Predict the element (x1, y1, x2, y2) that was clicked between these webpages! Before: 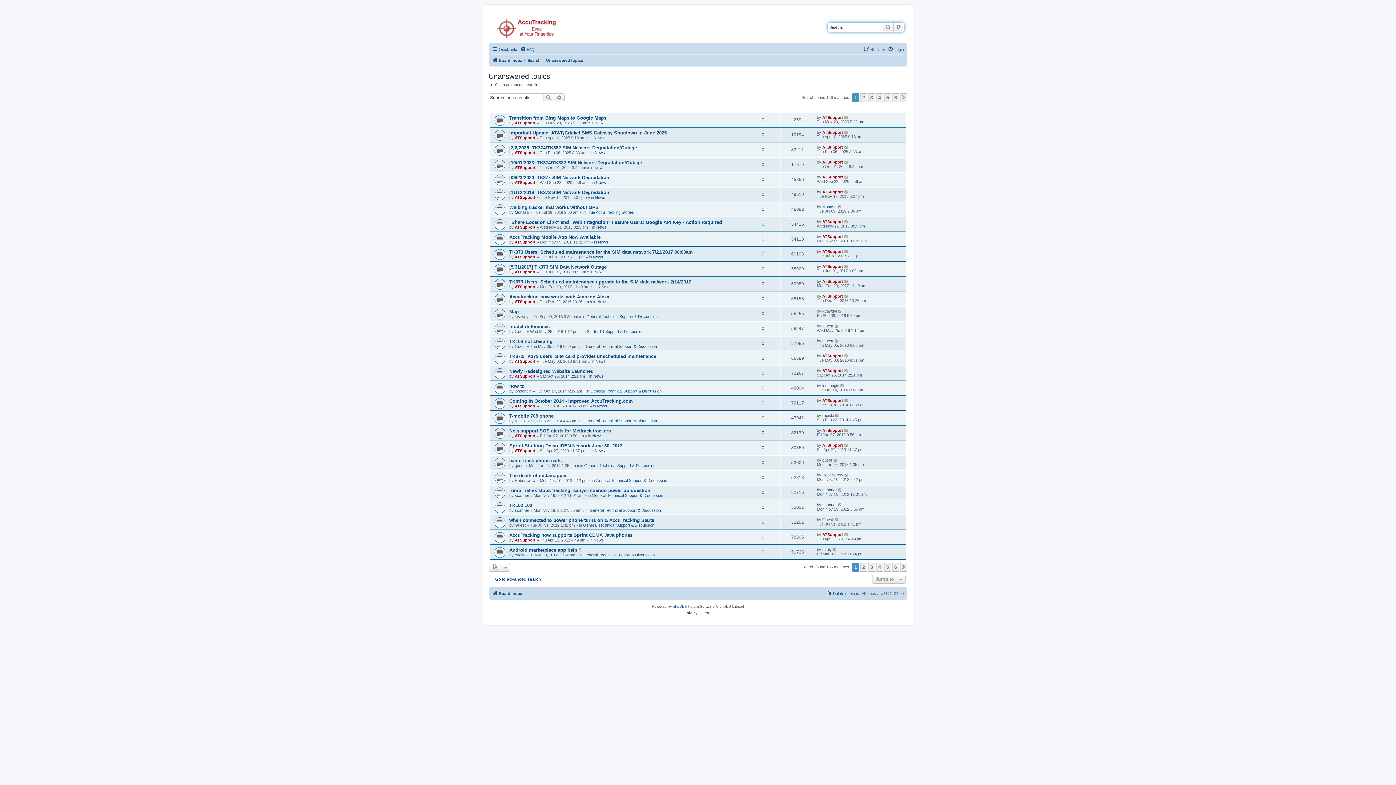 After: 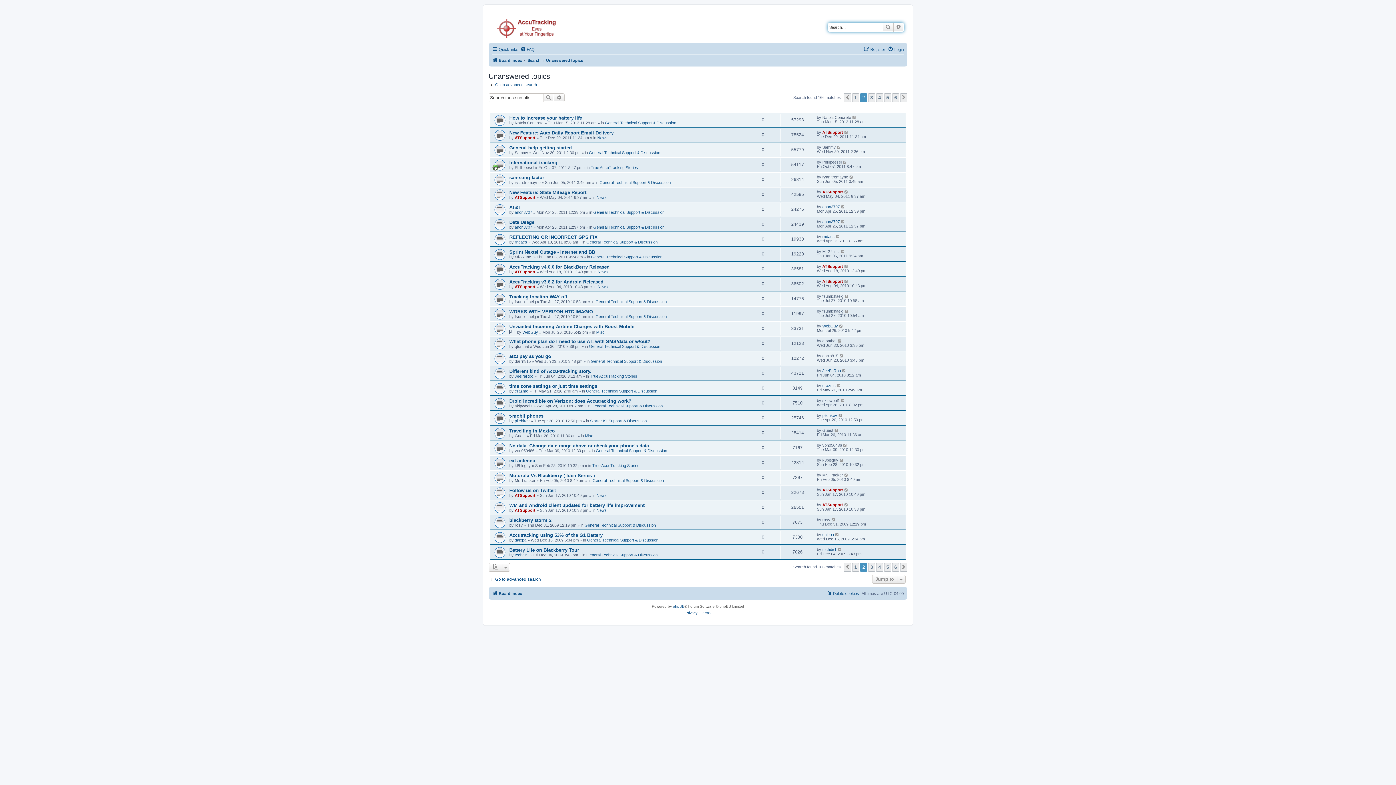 Action: label: 2 bbox: (860, 93, 867, 102)